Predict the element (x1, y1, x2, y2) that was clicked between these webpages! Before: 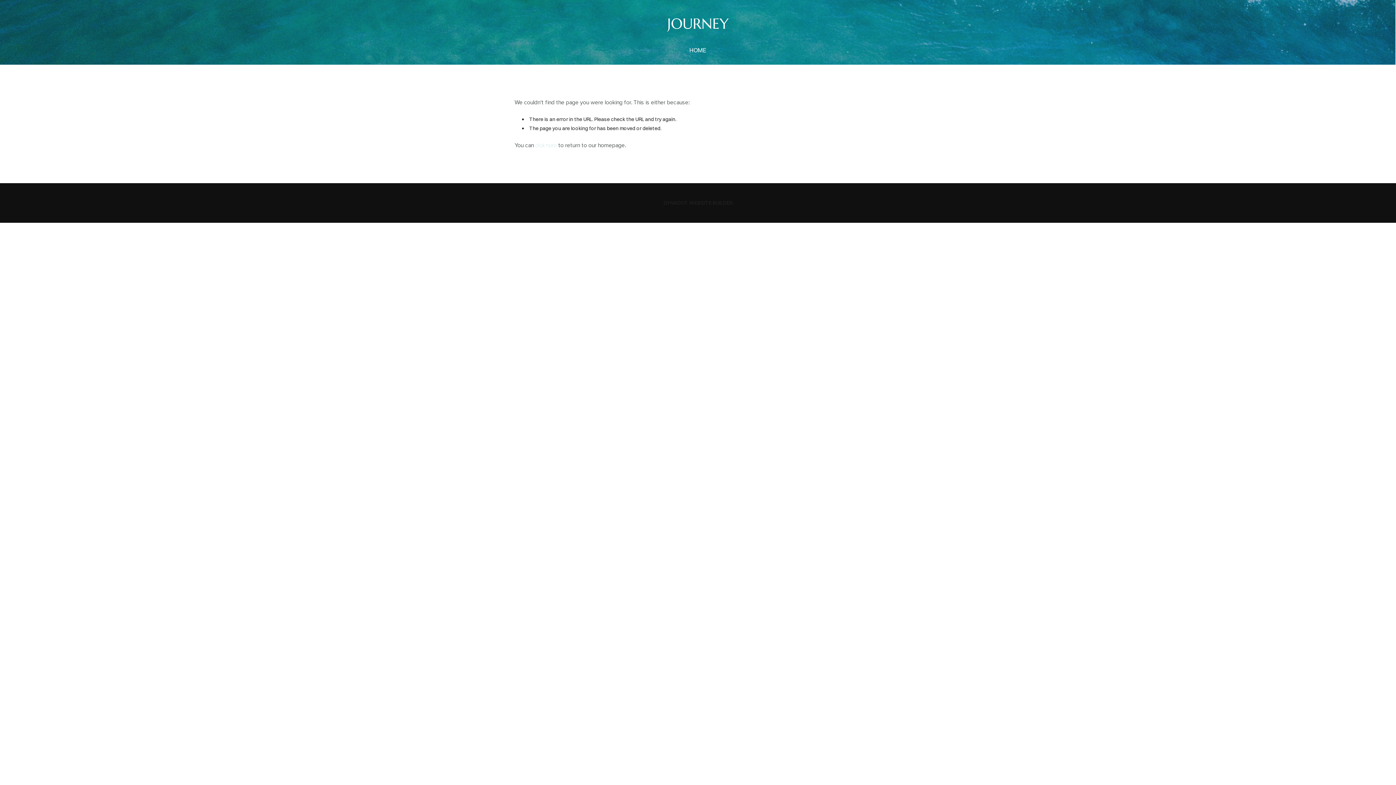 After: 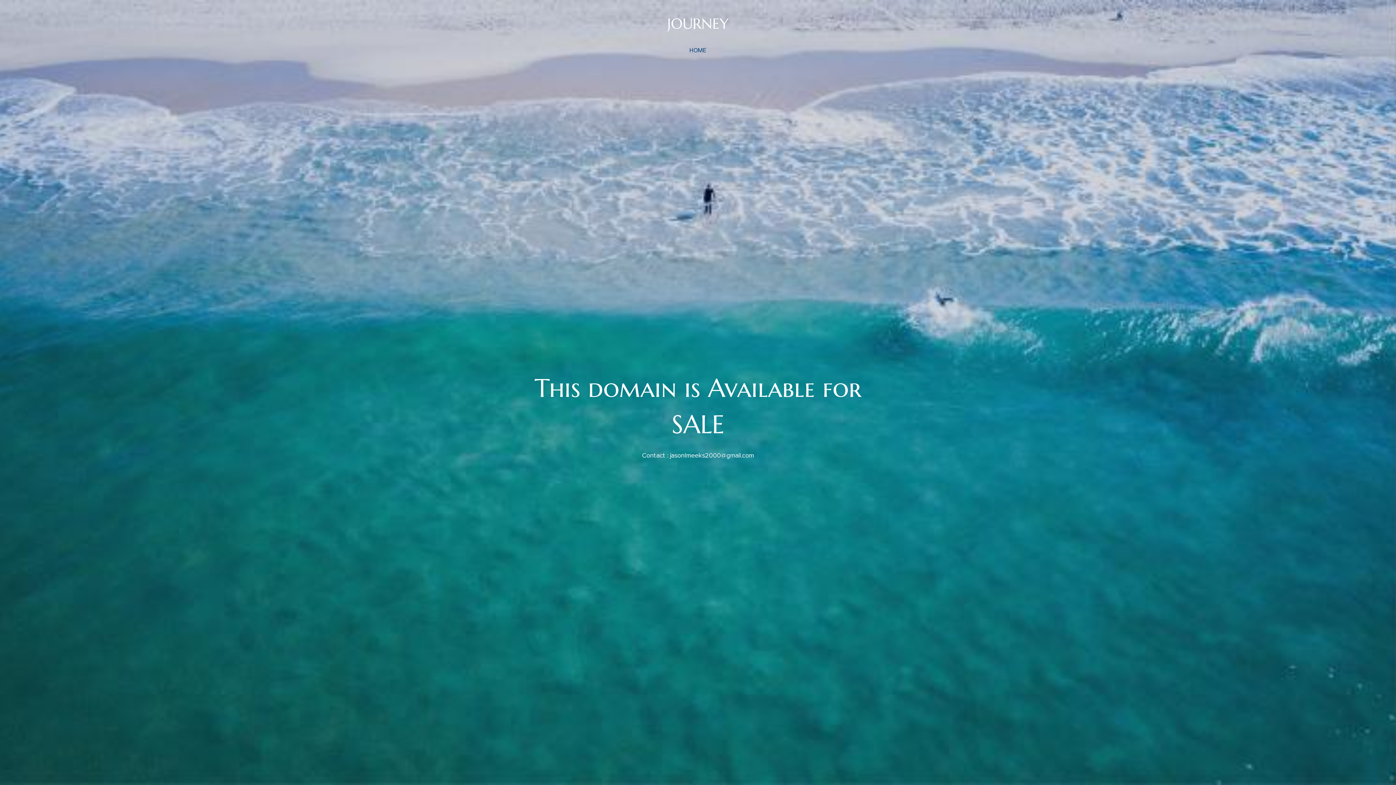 Action: bbox: (686, 43, 709, 57) label: HOME